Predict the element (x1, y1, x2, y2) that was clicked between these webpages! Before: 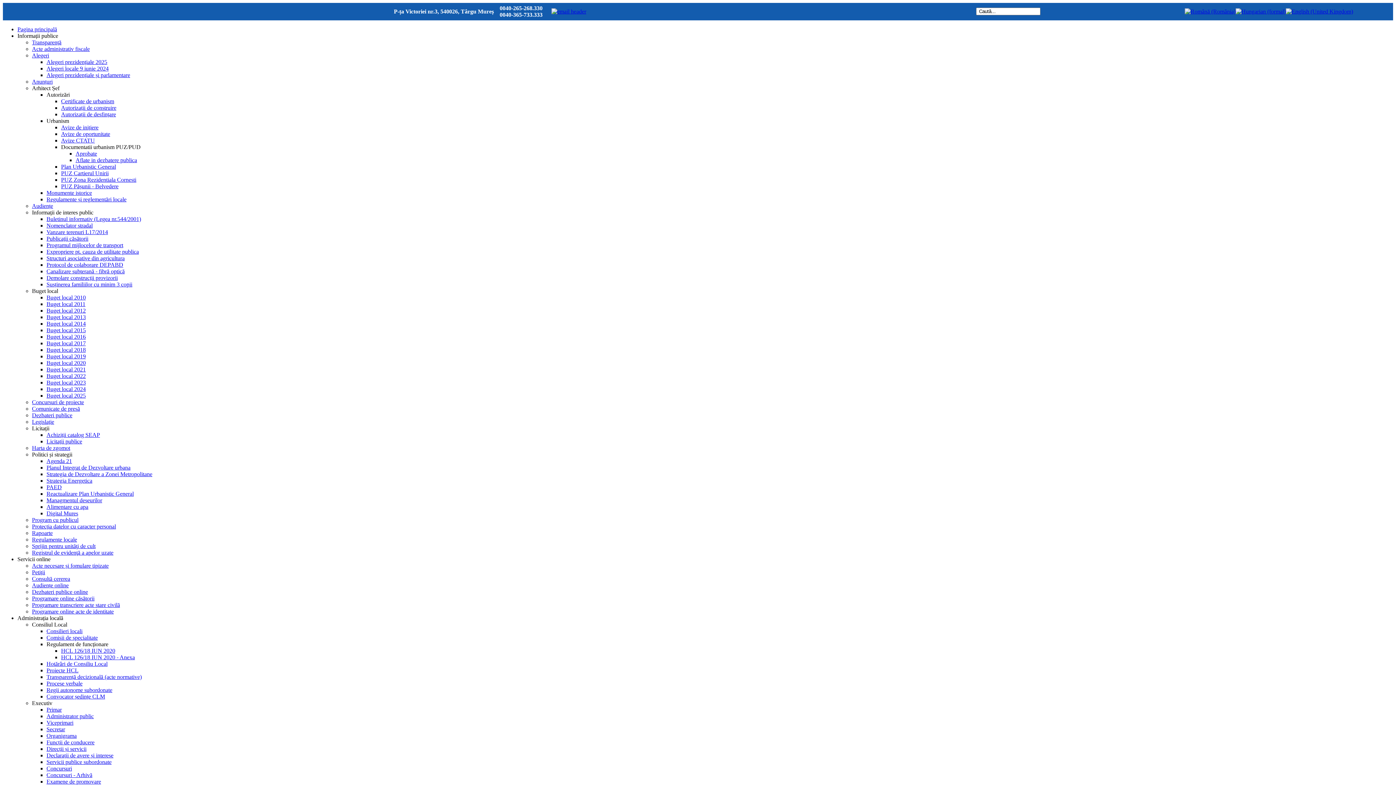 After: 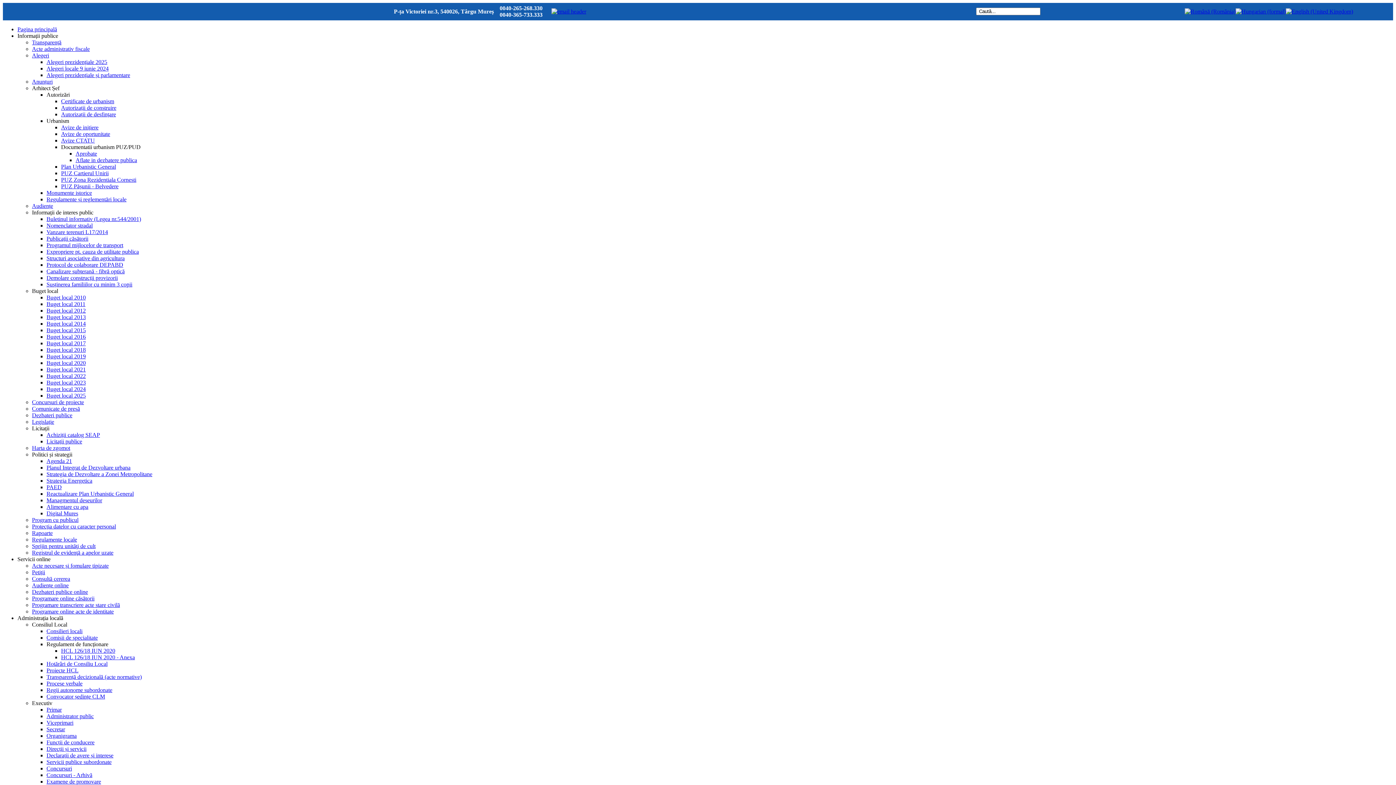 Action: bbox: (46, 307, 85, 313) label: Buget local 2012